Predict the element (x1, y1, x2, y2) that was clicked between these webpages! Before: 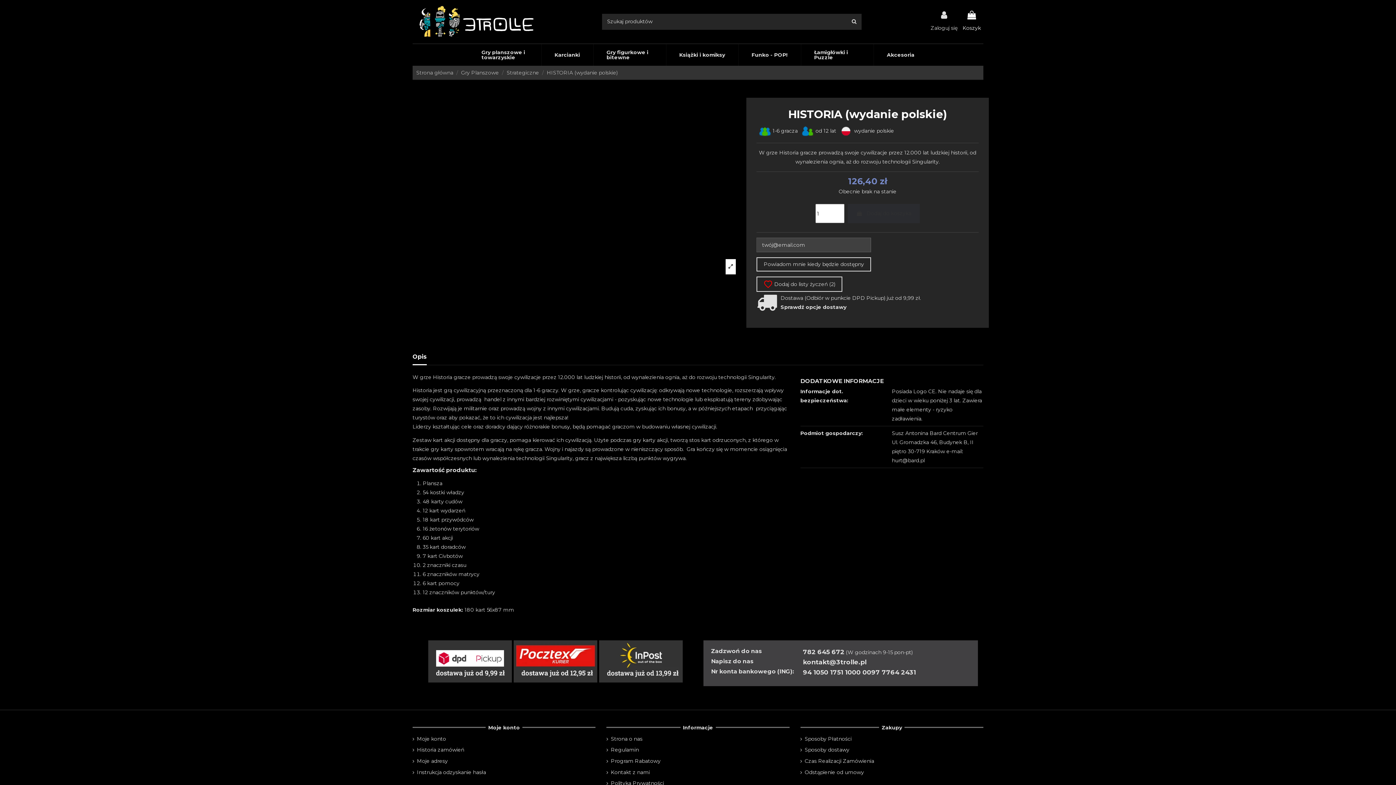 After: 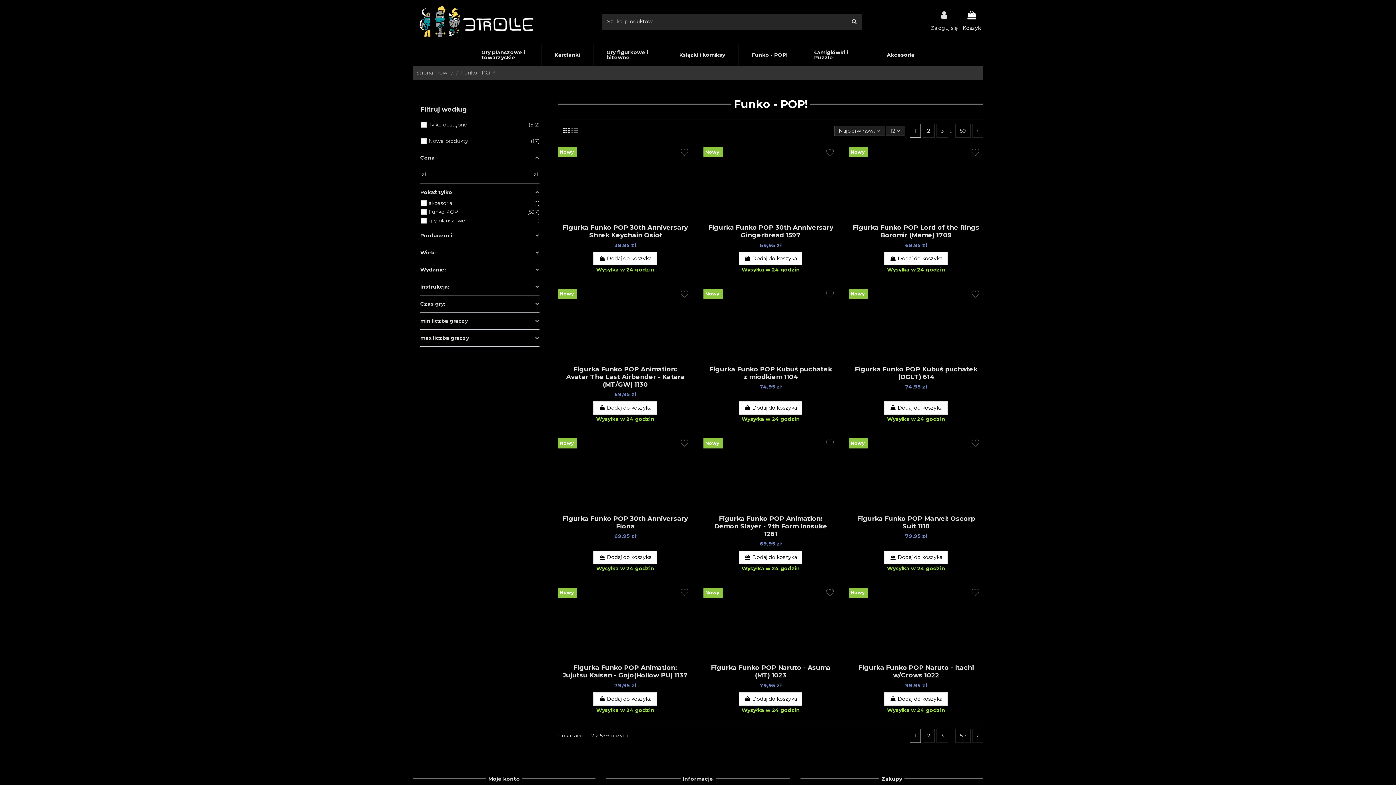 Action: label: Funko - POP! bbox: (738, 43, 800, 65)